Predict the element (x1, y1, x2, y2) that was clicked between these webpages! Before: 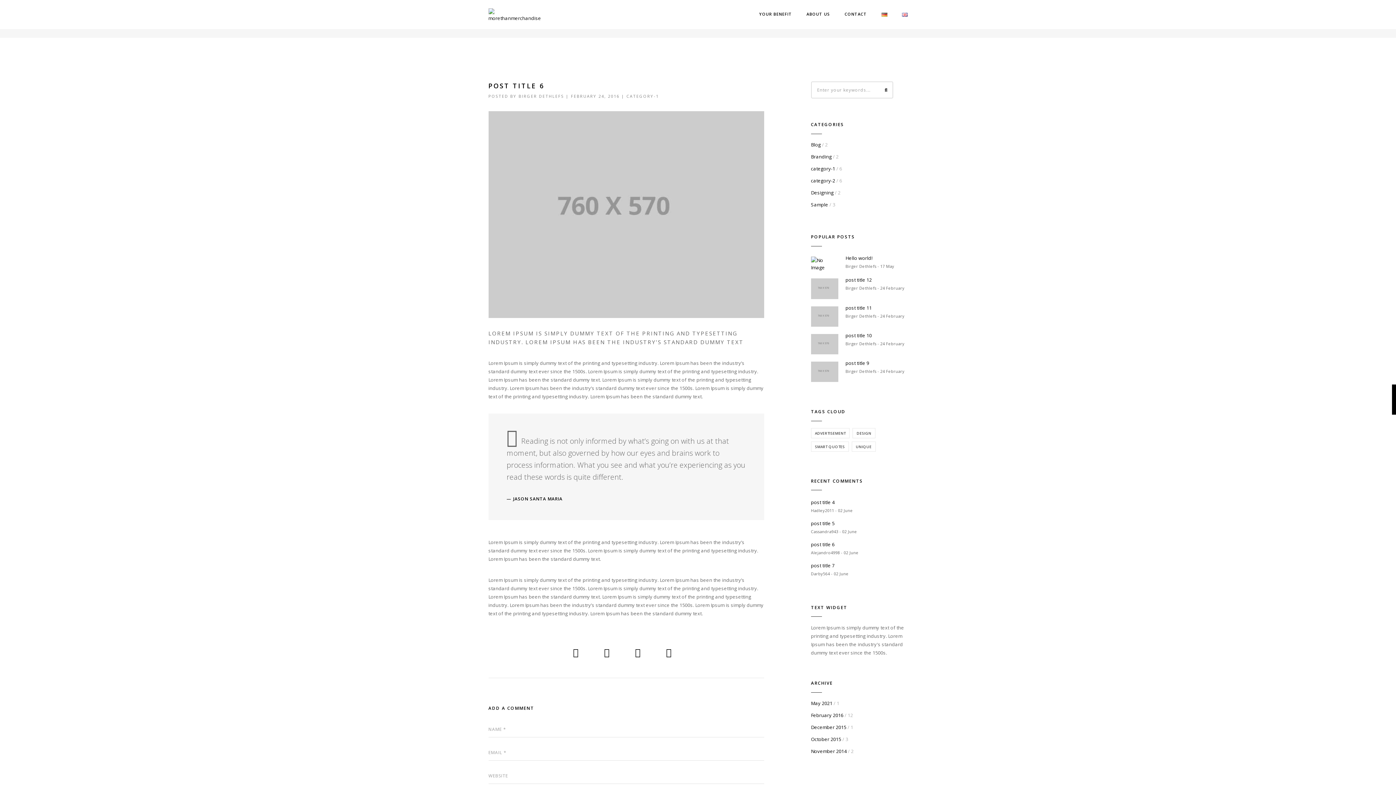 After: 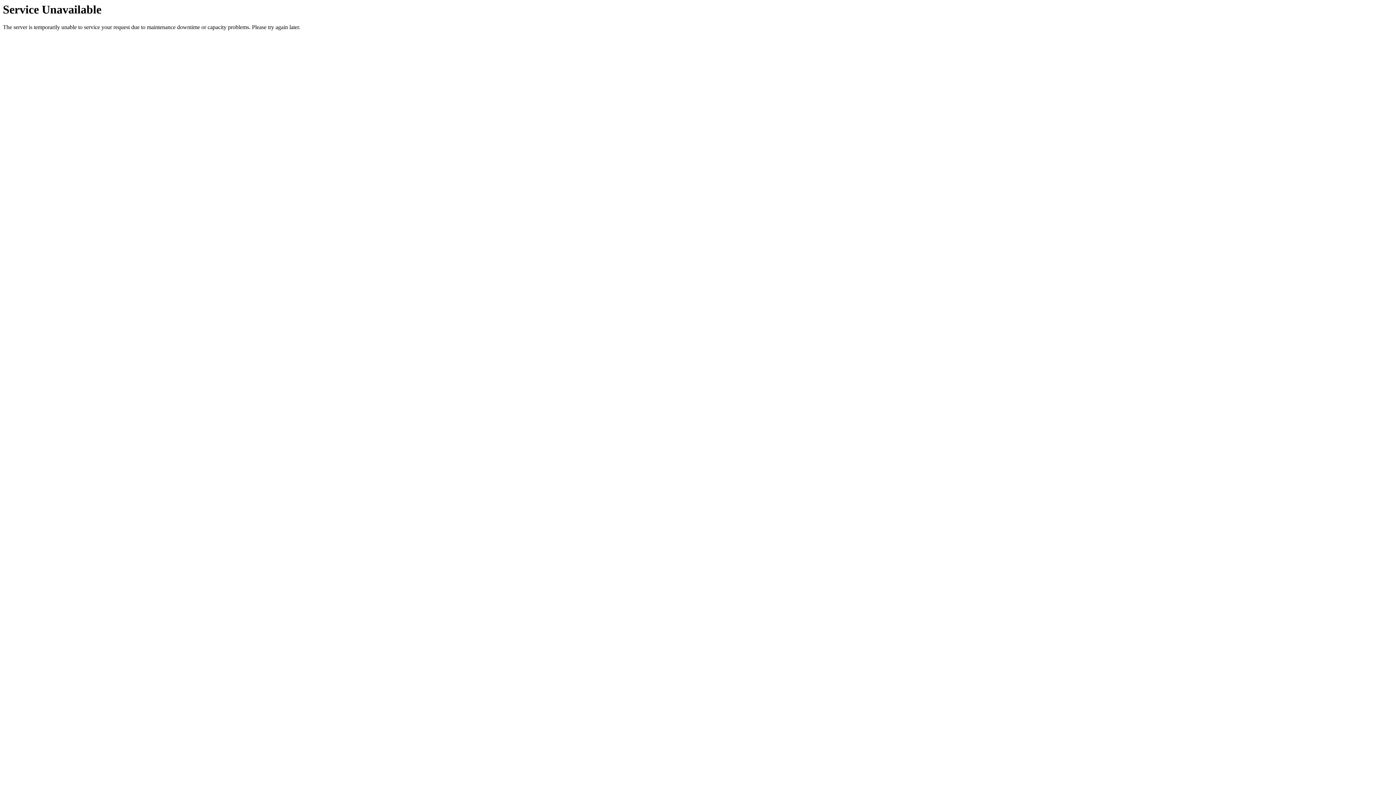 Action: bbox: (811, 736, 841, 742) label: October 2015